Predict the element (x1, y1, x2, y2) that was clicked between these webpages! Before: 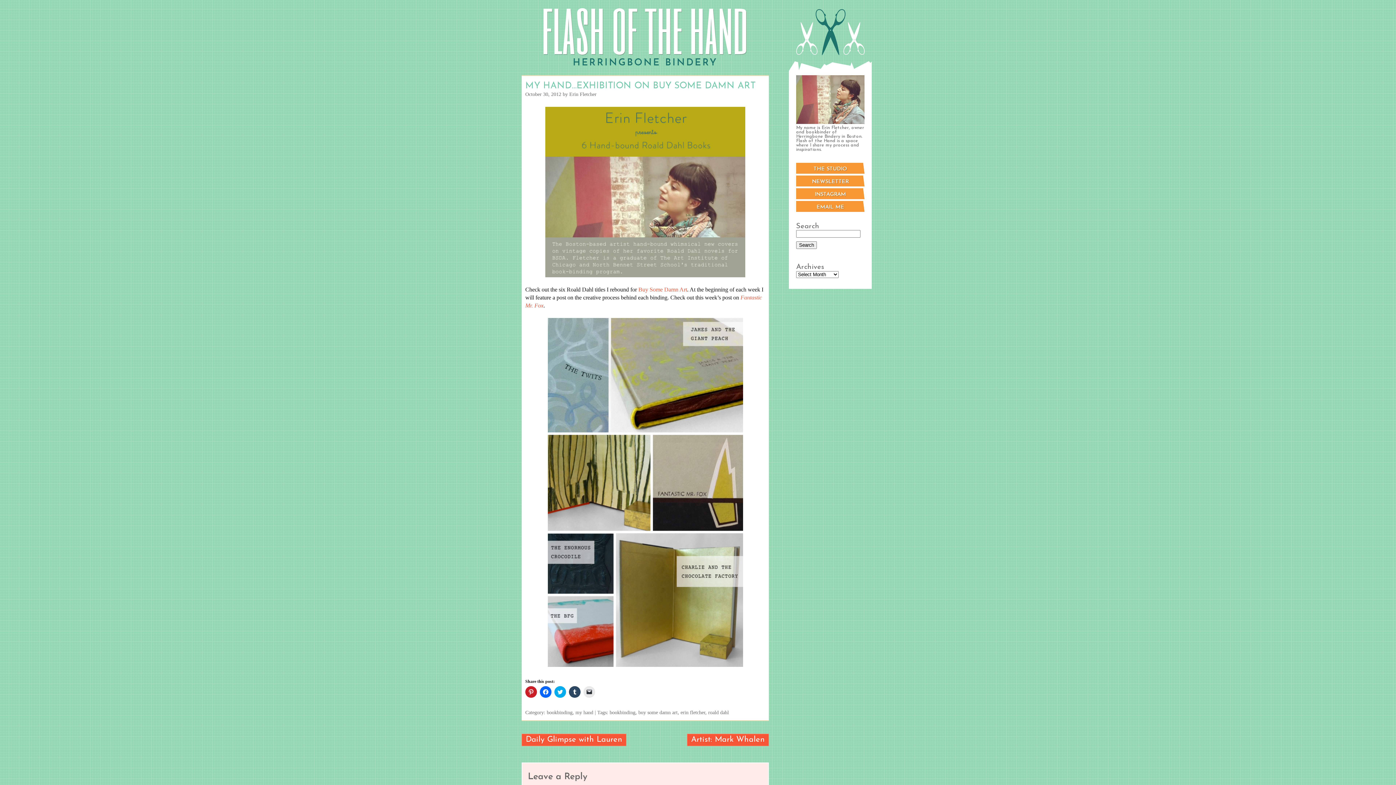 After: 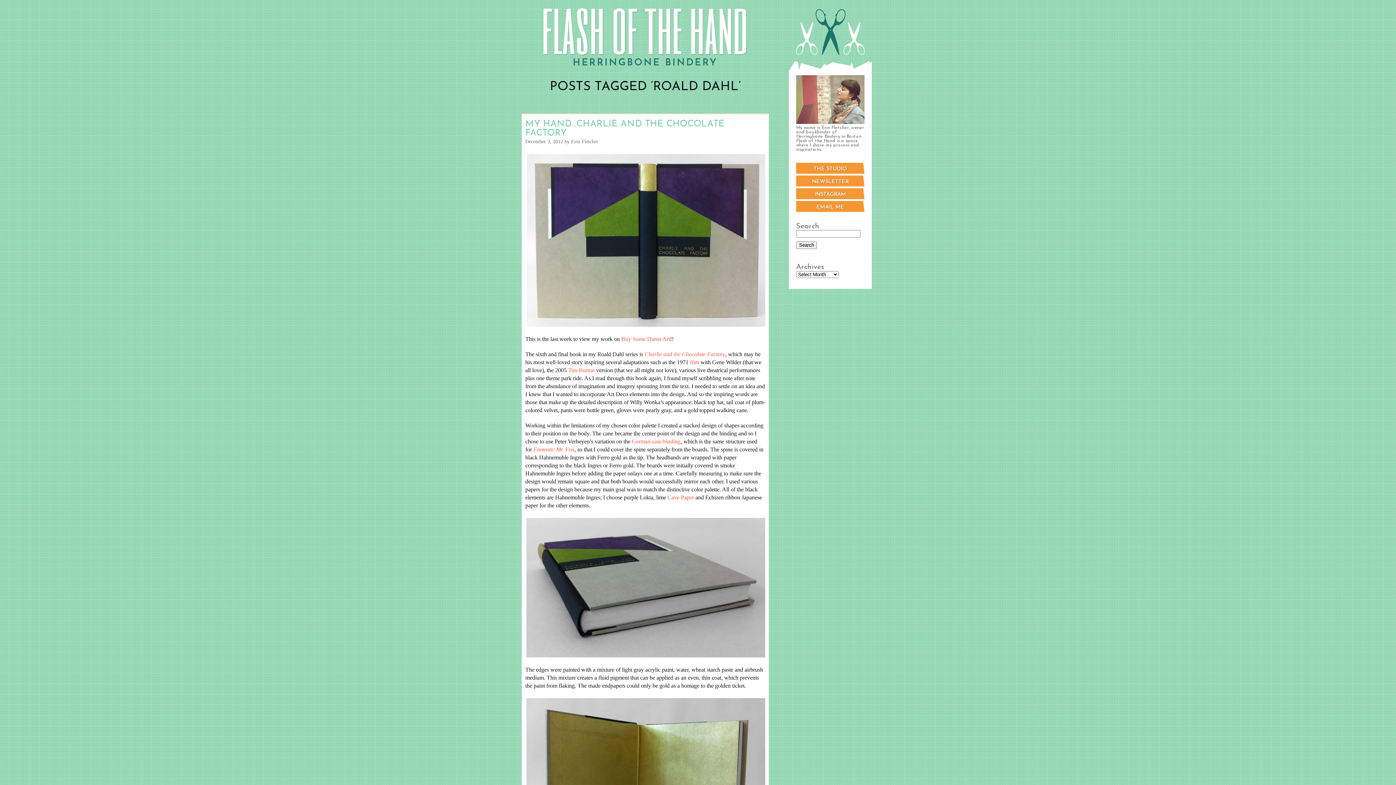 Action: label: roald dahl bbox: (708, 710, 729, 715)